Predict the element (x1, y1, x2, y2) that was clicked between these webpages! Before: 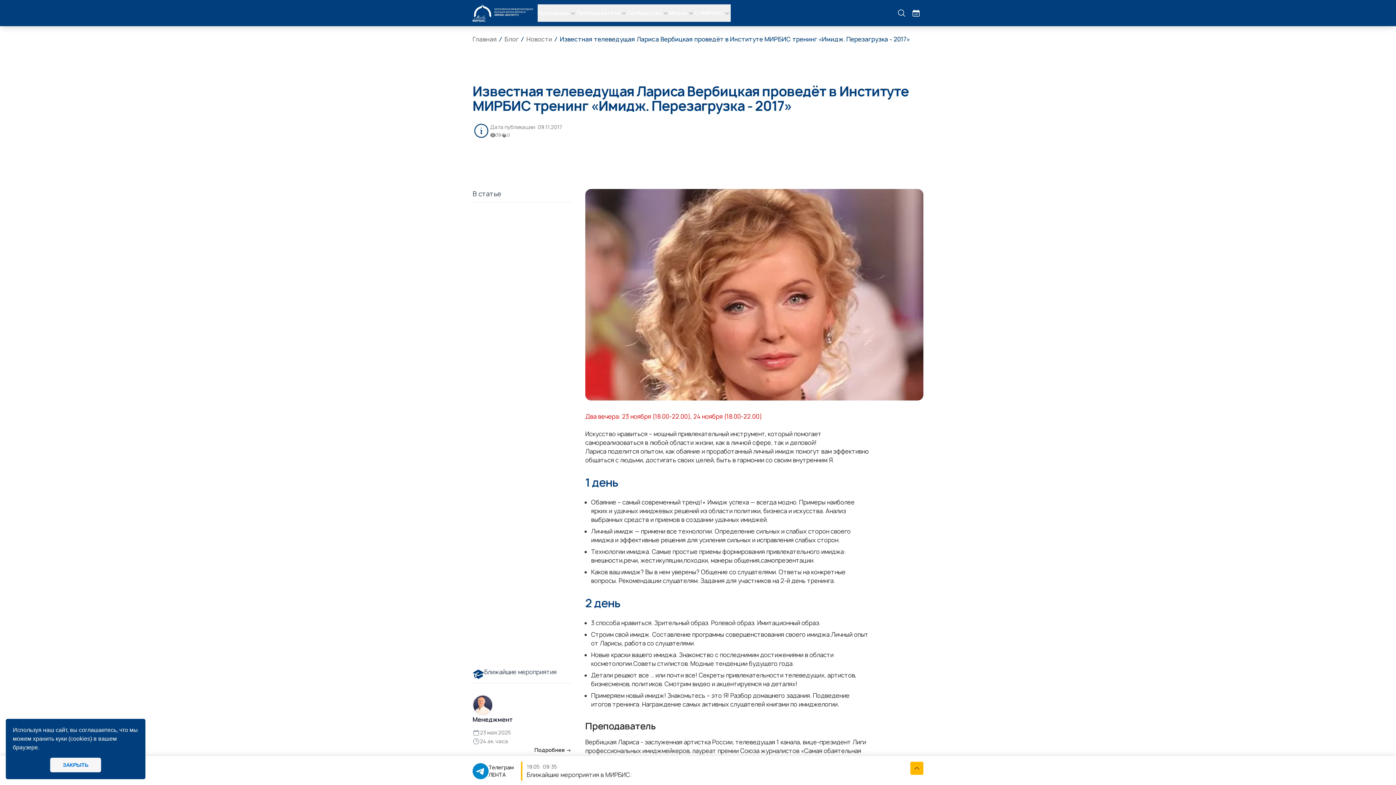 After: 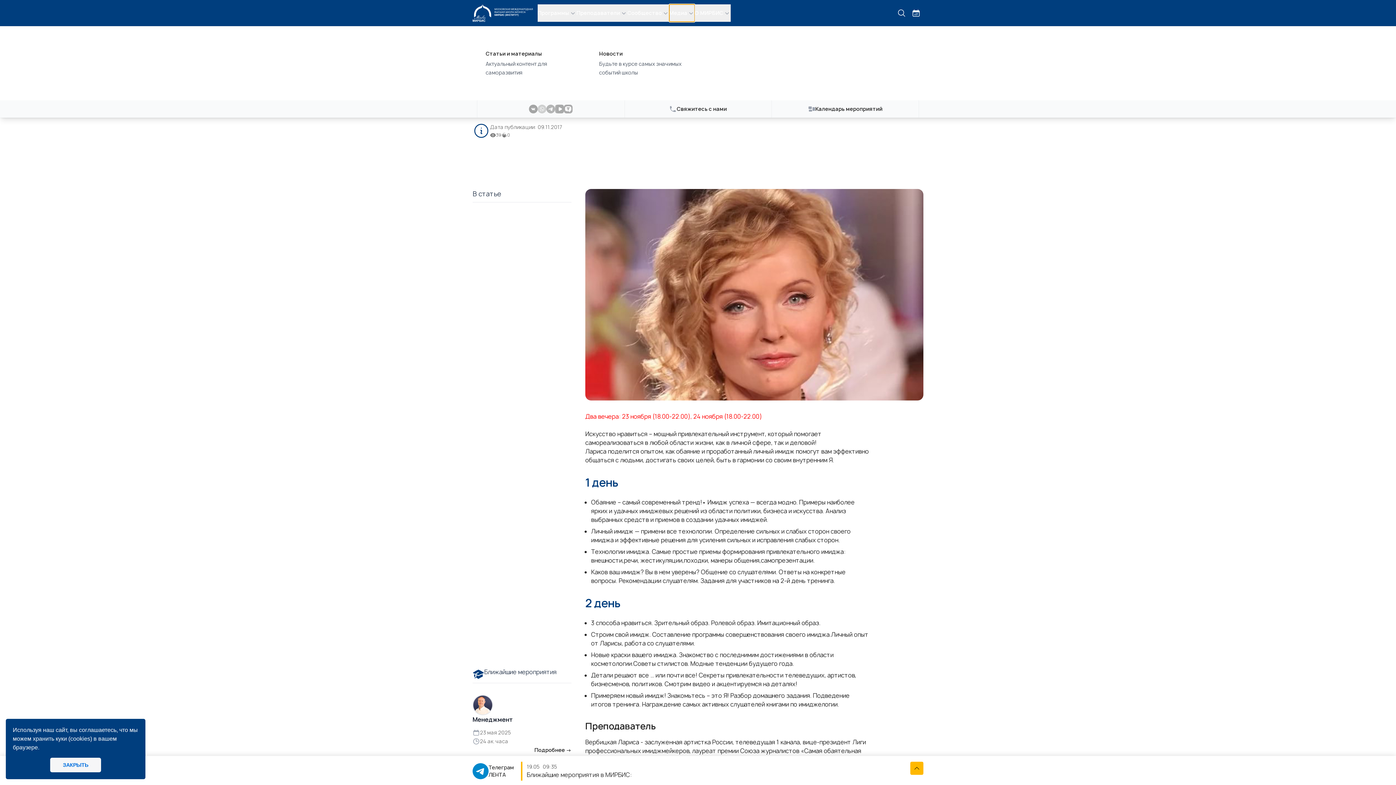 Action: bbox: (669, 4, 694, 21) label: Медиа